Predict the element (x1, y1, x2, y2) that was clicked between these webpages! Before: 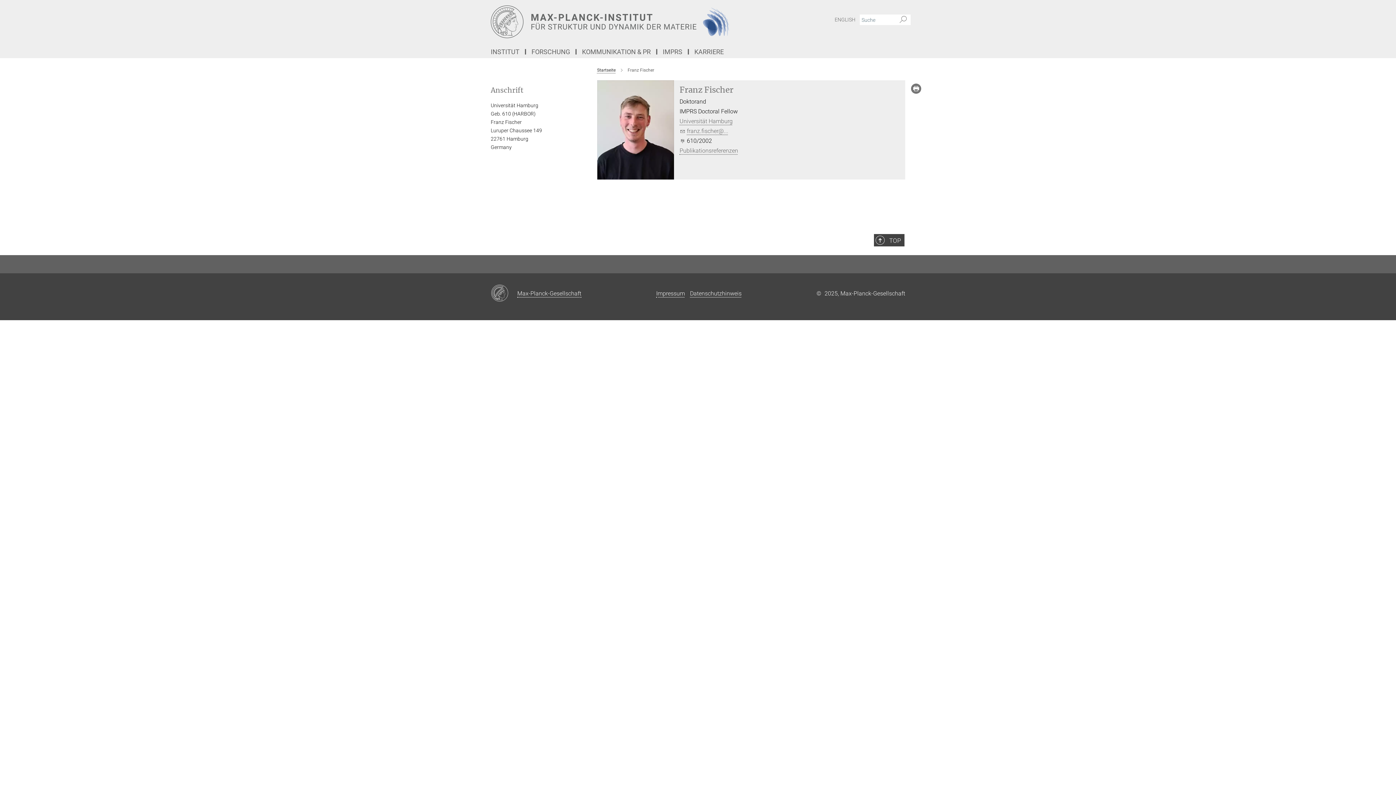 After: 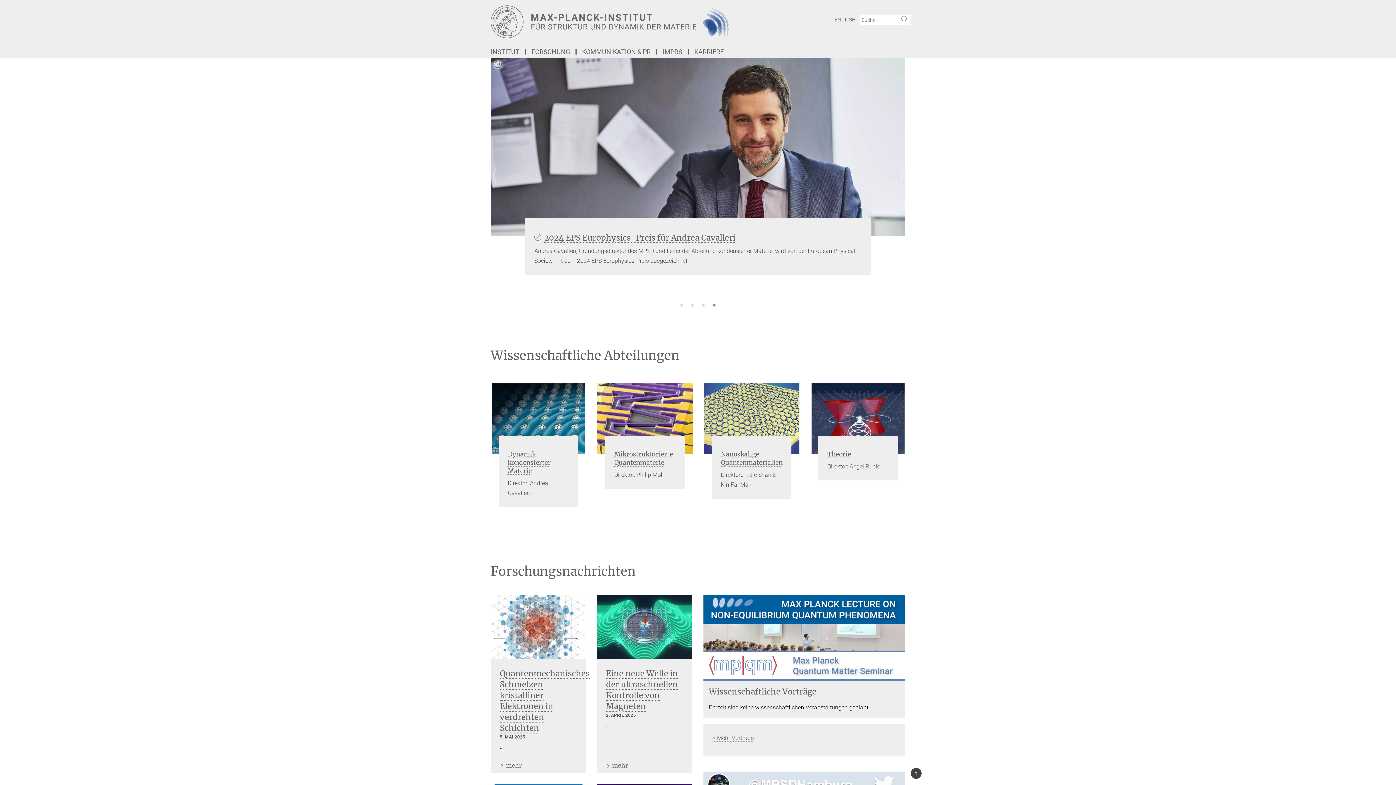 Action: label: Logo Max-Planck-Institut für Struktur und Dynamik der Materie, zur Startseite bbox: (490, 5, 763, 38)